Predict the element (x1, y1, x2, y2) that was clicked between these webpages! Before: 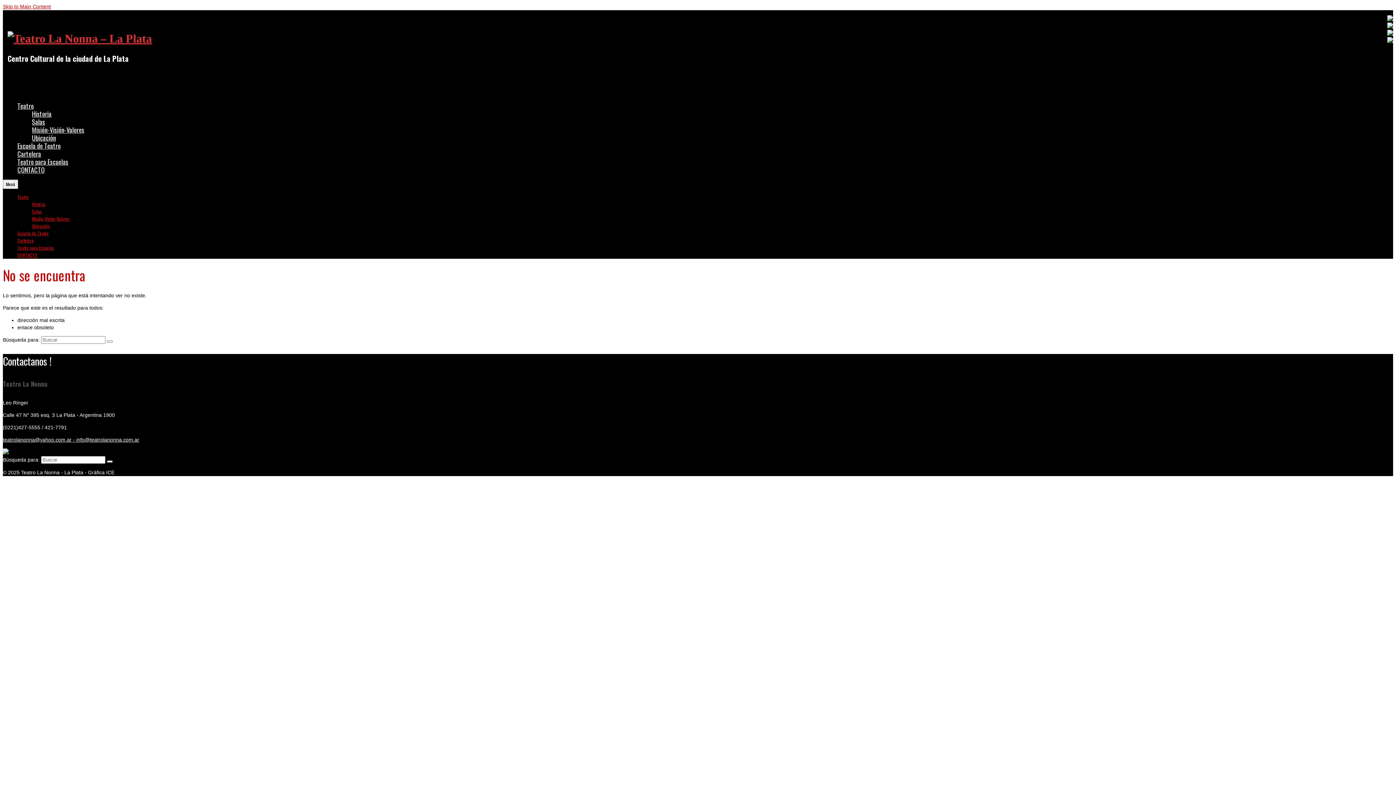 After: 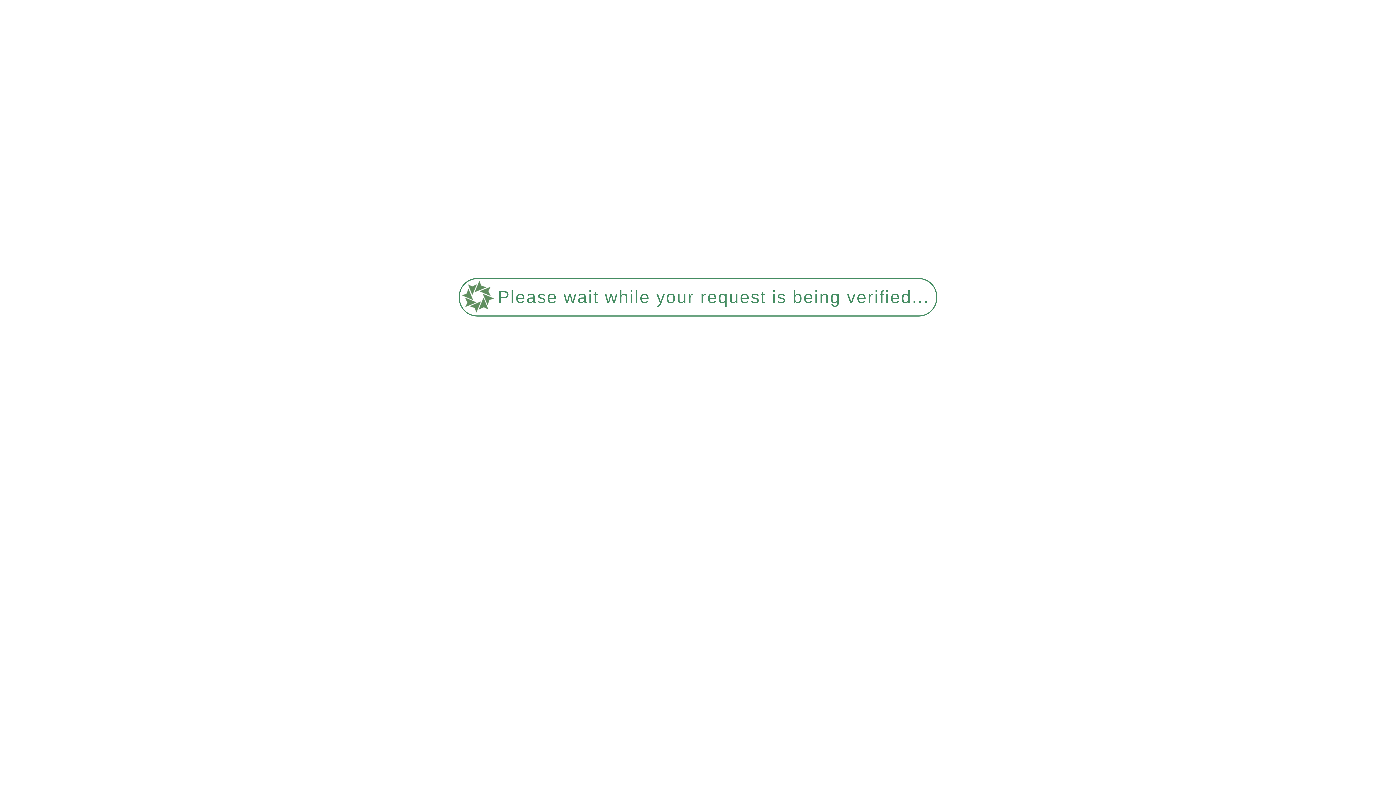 Action: label: Escuela de Teatro bbox: (17, 230, 48, 236)